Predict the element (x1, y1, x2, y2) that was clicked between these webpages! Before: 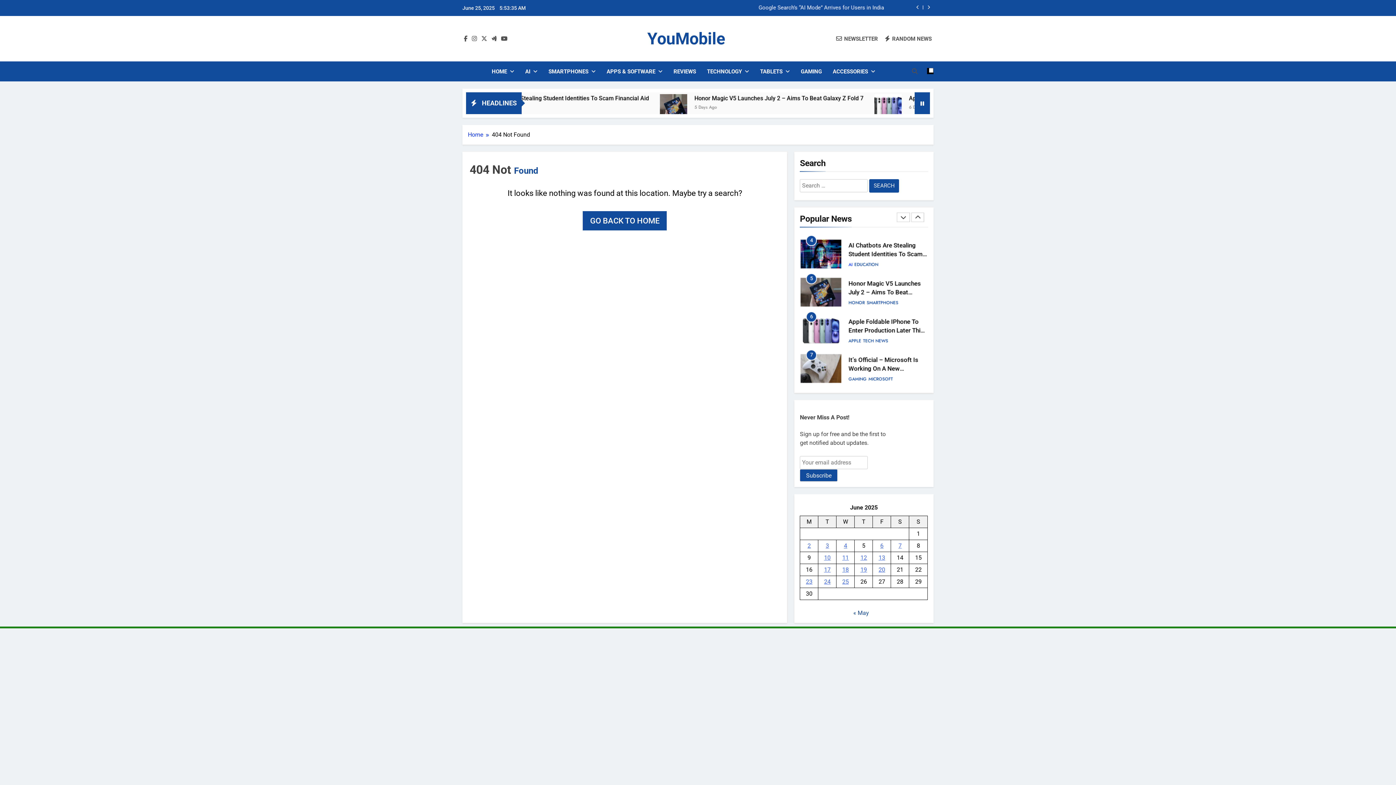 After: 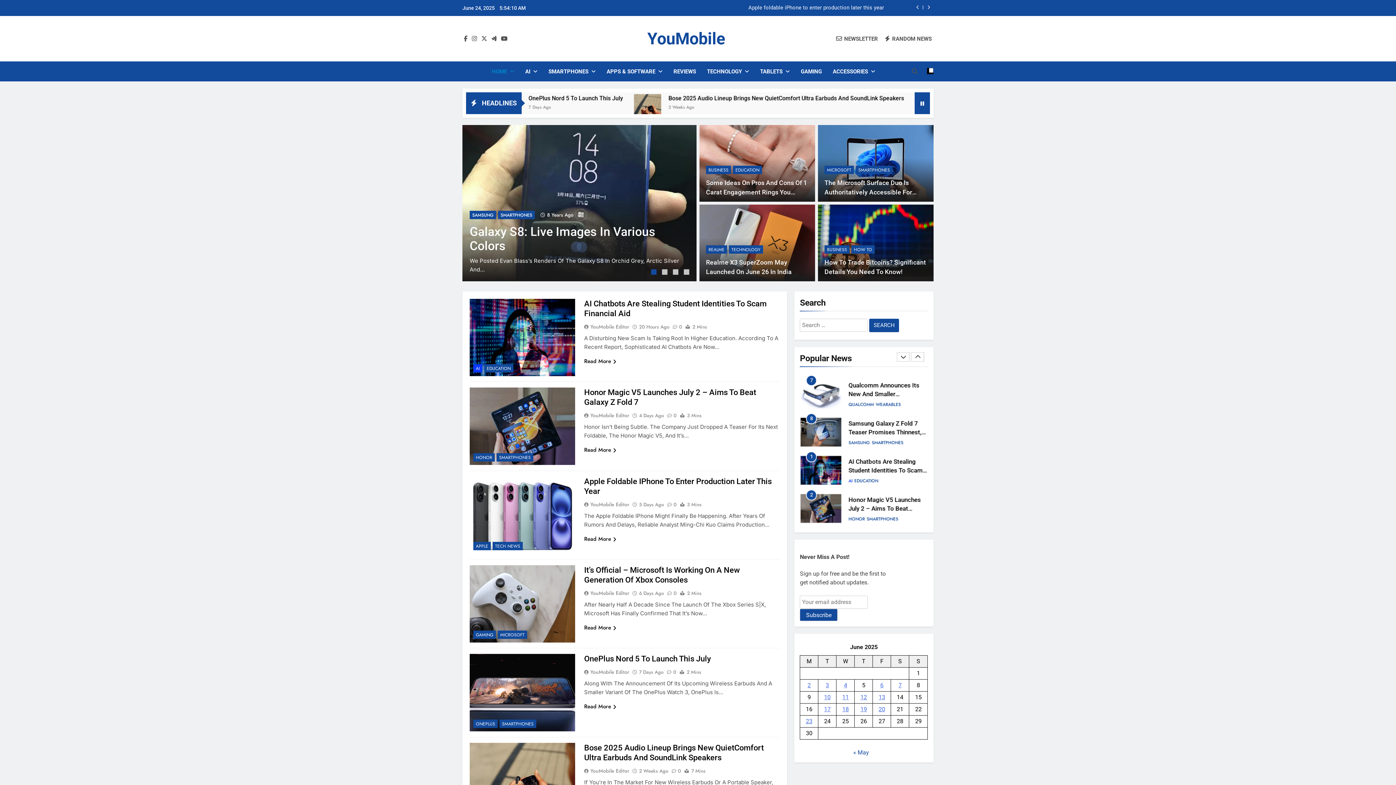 Action: label: GO BACK TO HOME bbox: (582, 211, 666, 230)